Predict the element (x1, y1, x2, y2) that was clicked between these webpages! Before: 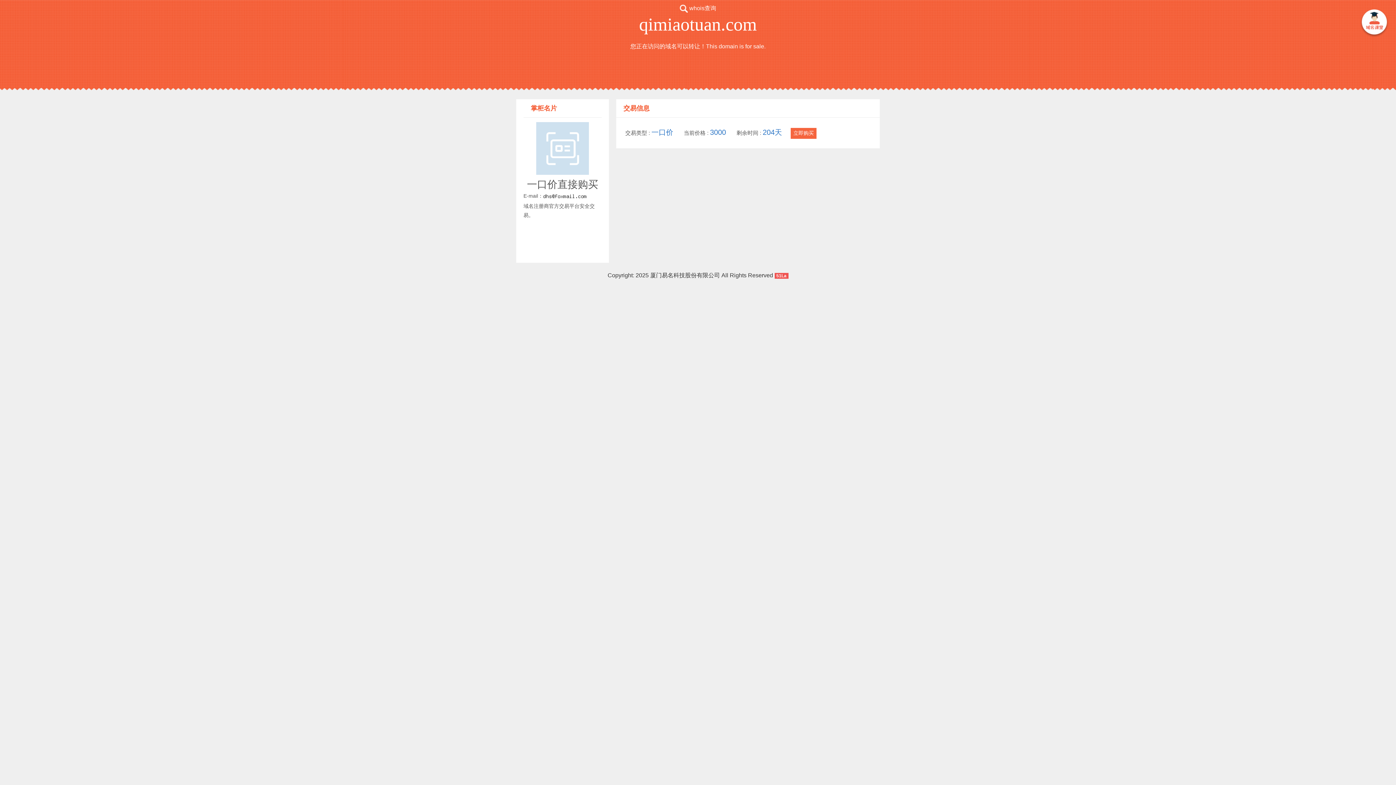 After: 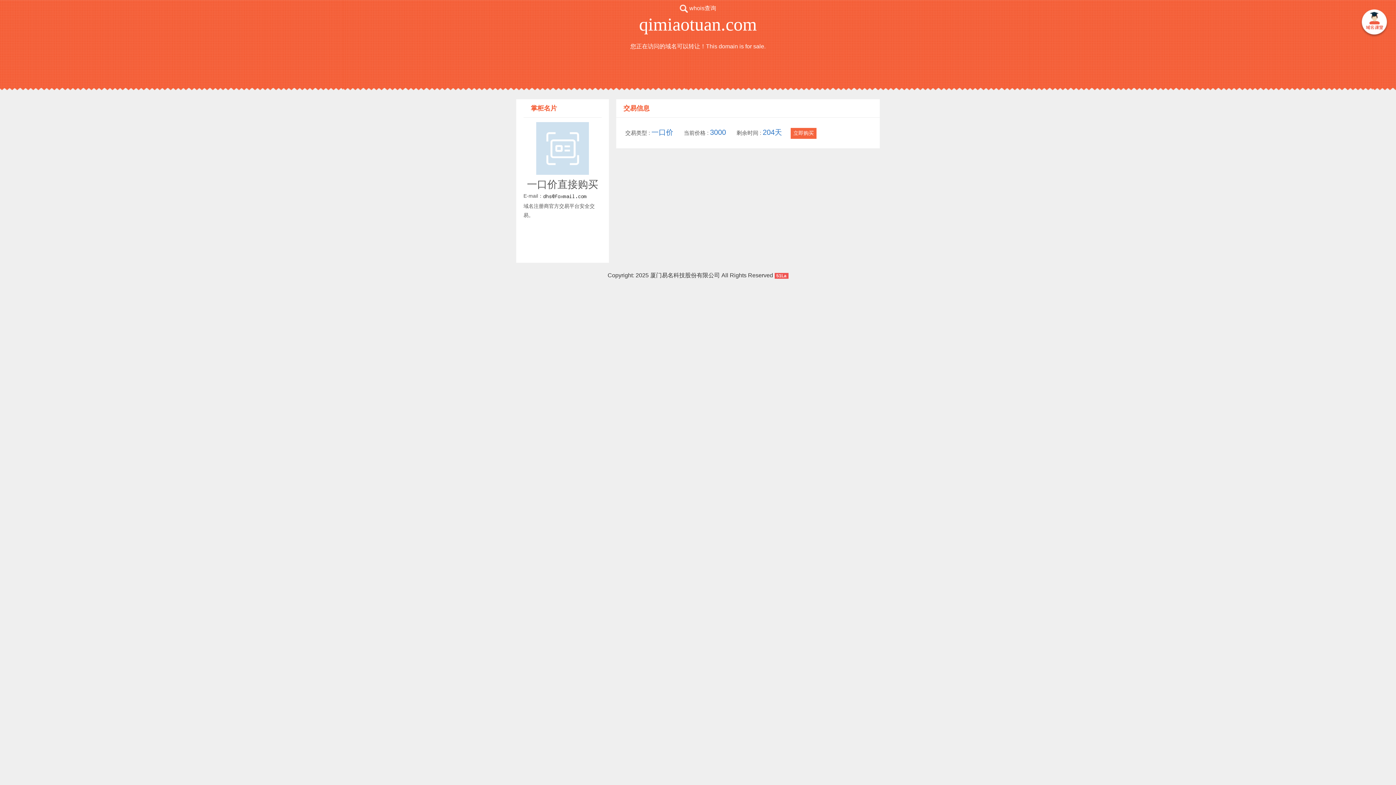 Action: bbox: (790, 128, 816, 138) label: 立即购买